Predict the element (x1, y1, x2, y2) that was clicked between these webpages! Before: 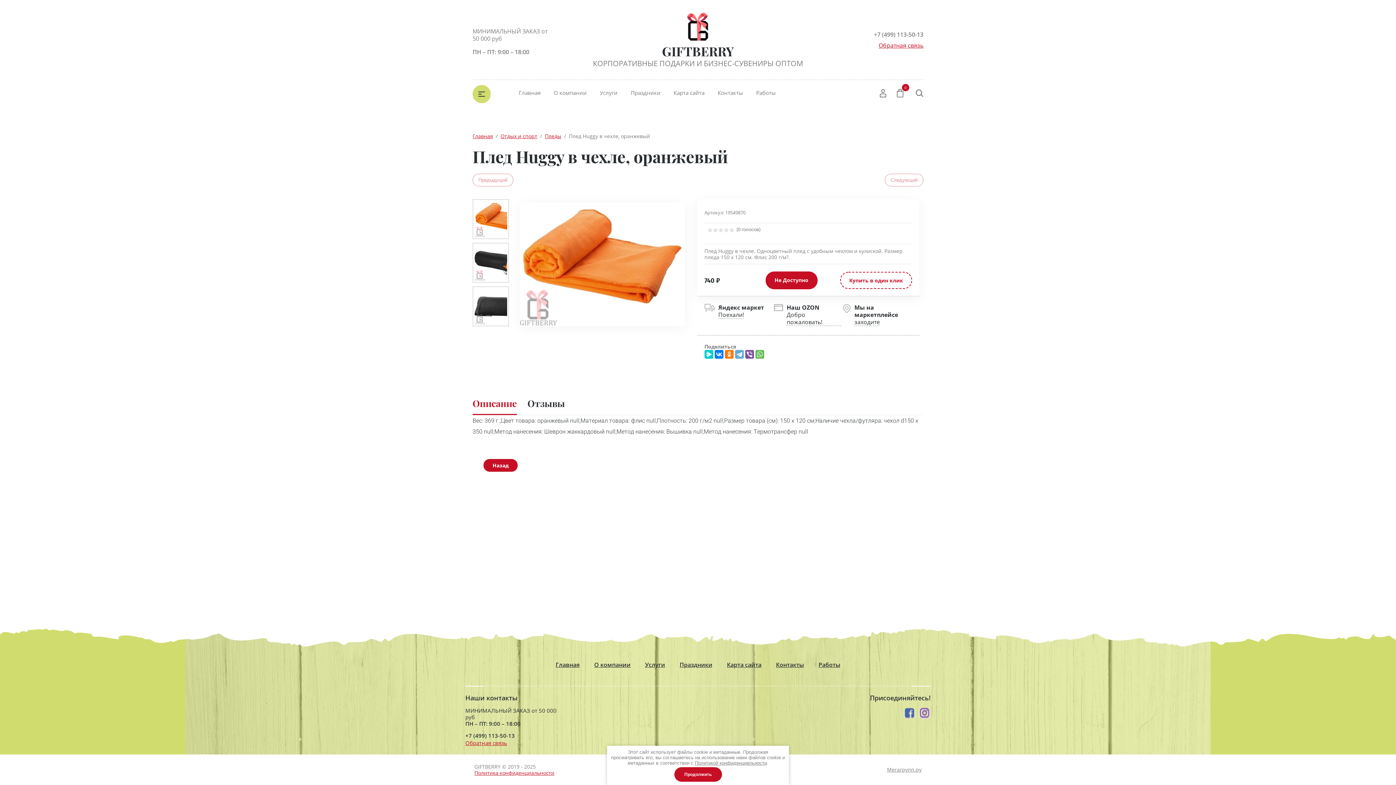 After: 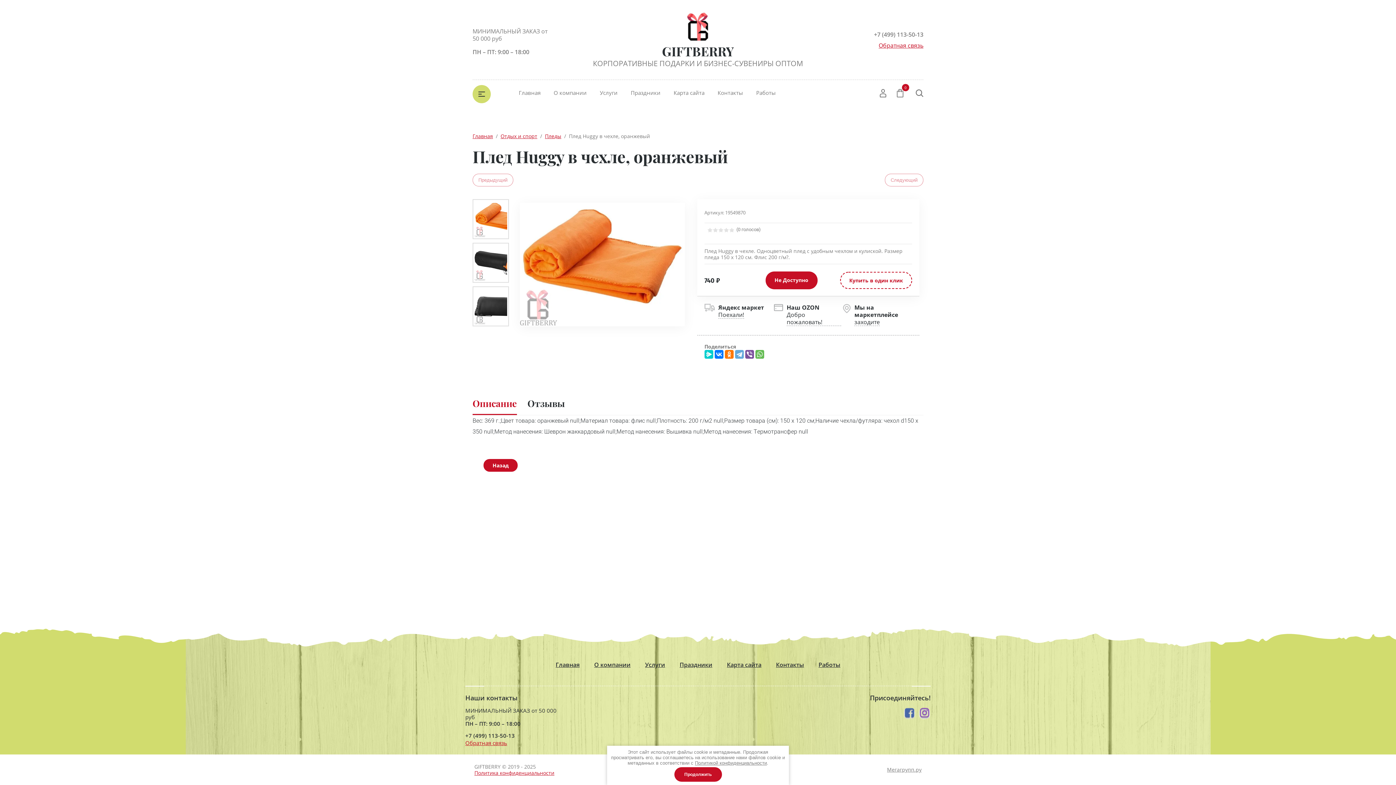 Action: bbox: (474, 201, 507, 237)